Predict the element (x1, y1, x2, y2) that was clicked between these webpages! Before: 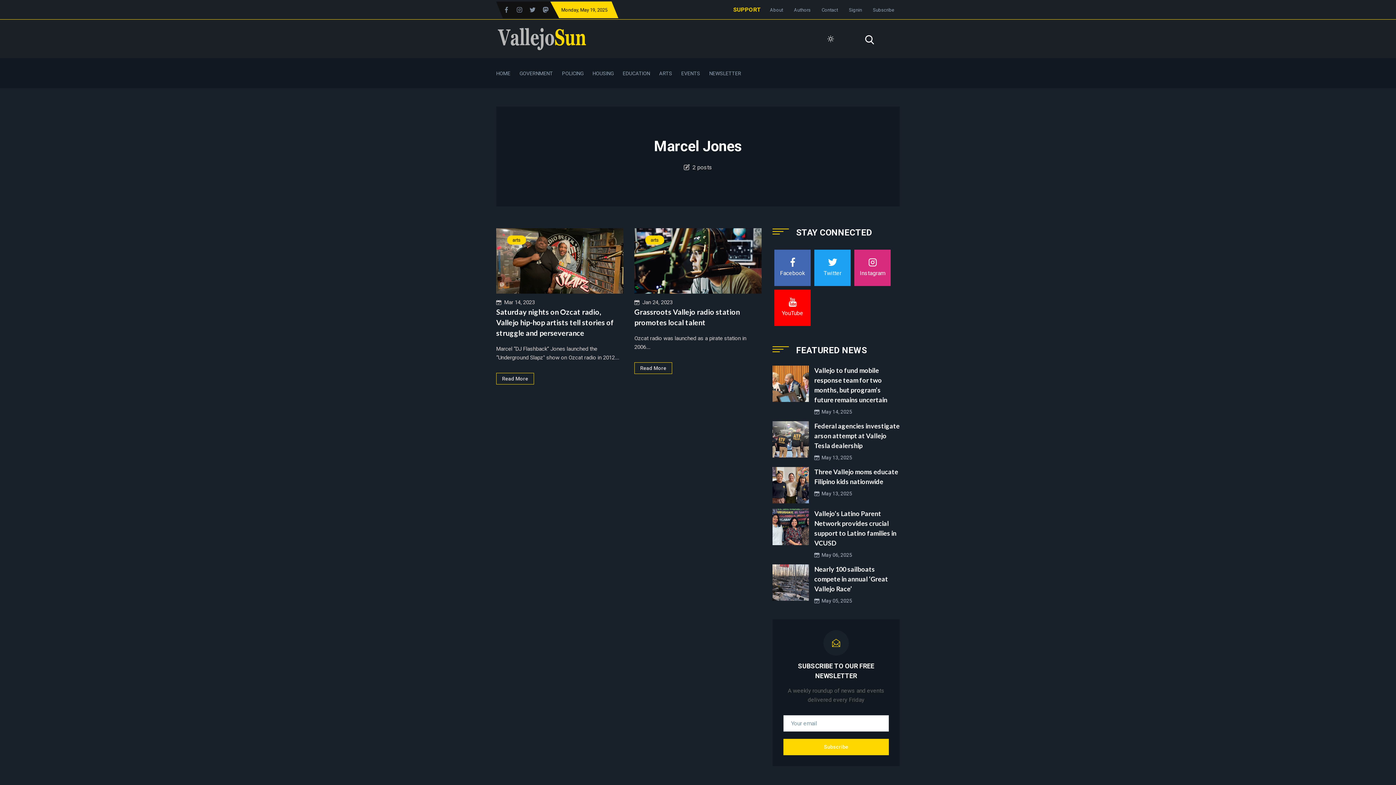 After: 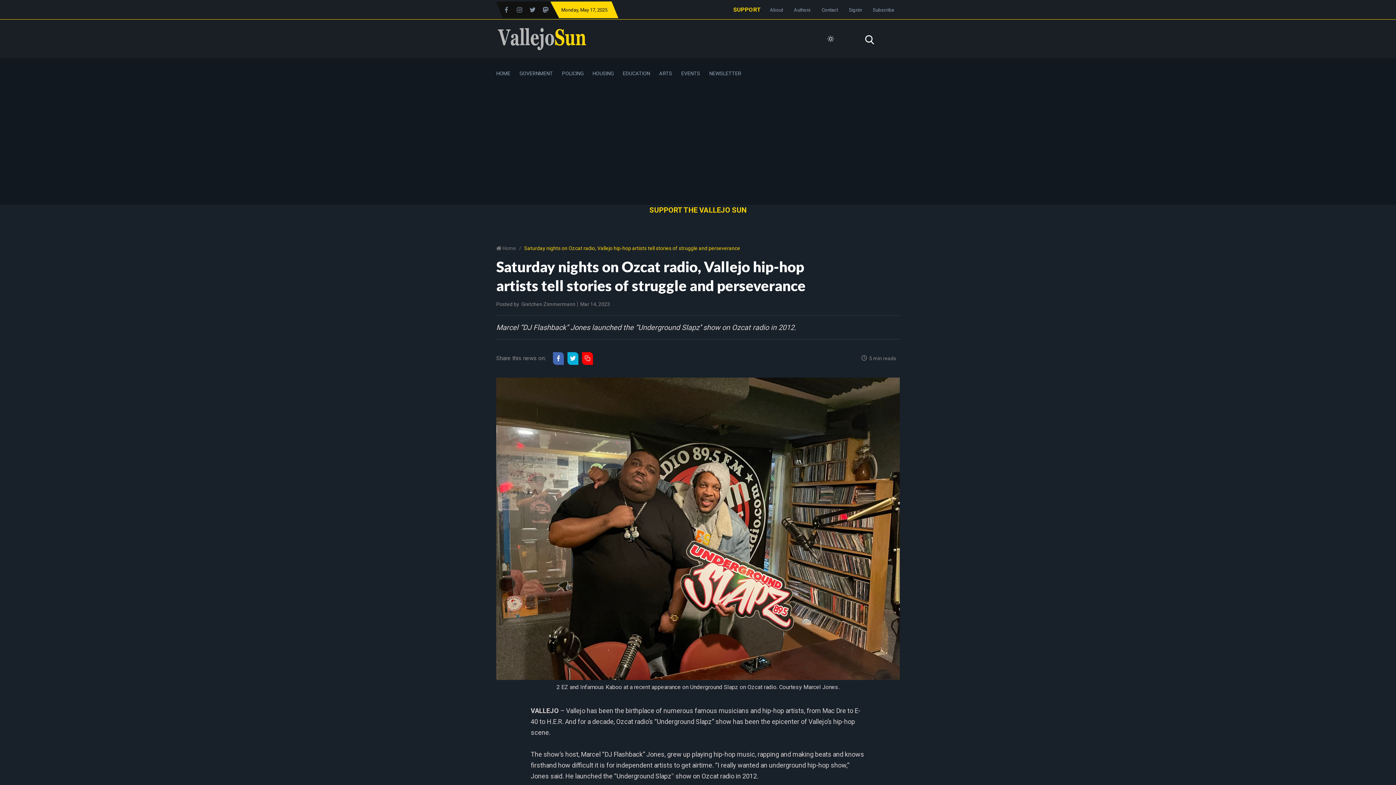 Action: label: Read More bbox: (496, 373, 534, 384)